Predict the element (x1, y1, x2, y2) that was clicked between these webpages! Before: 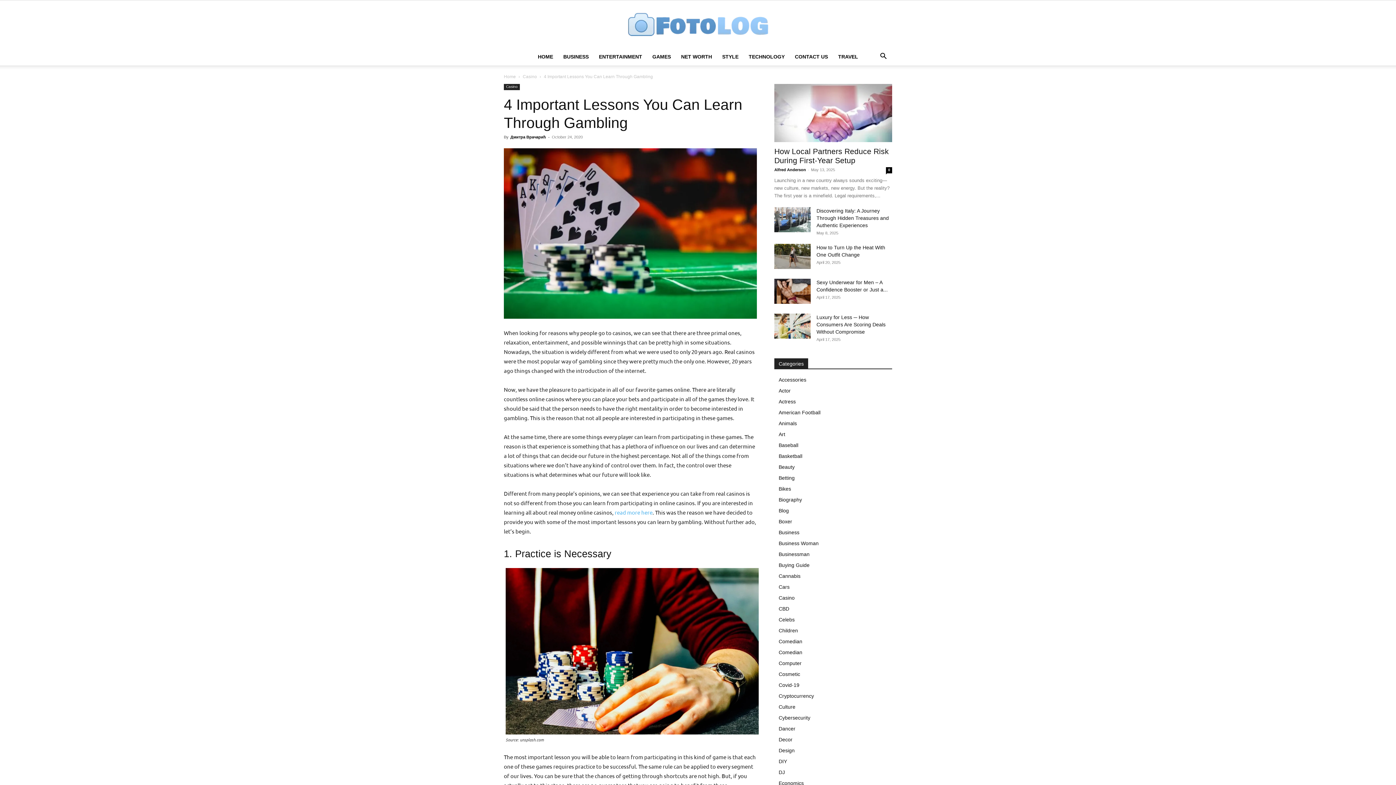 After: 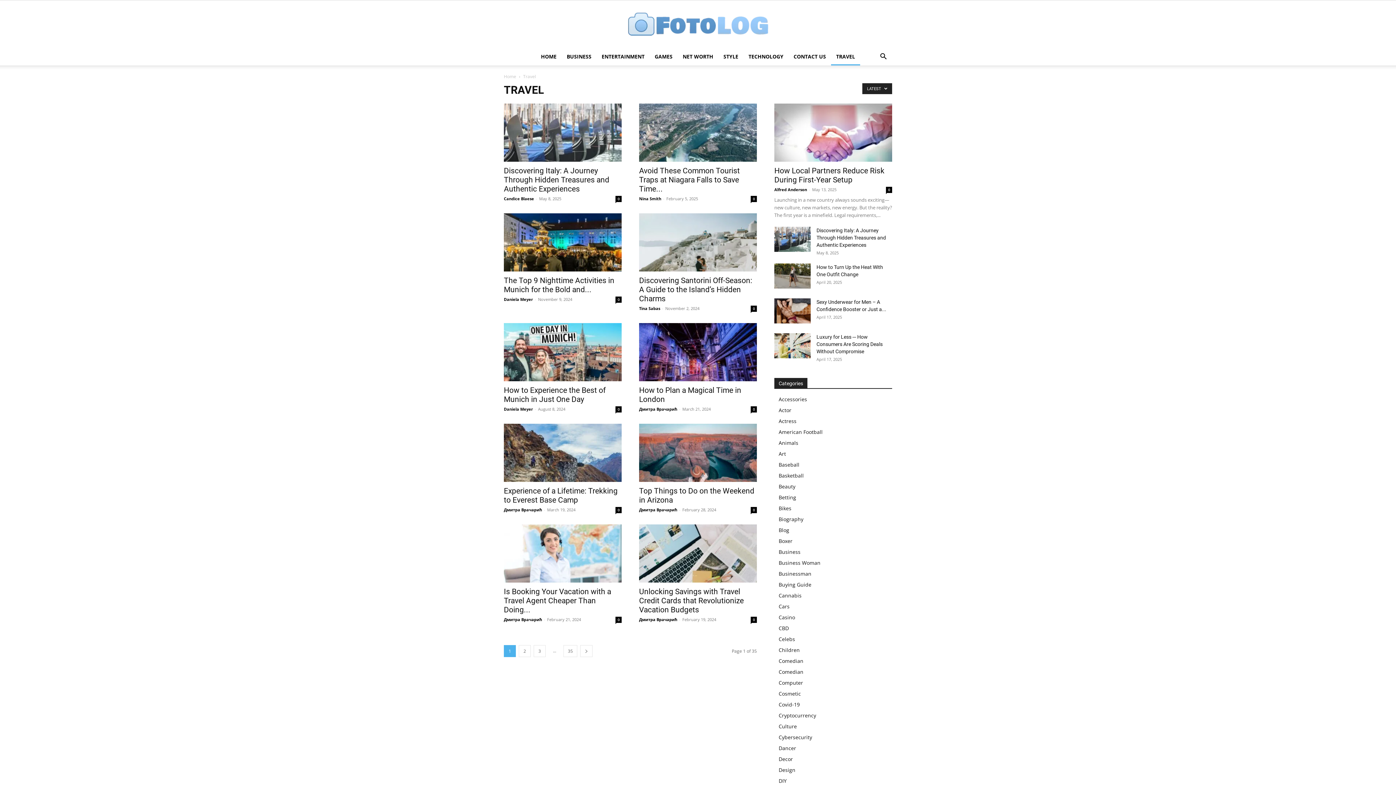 Action: bbox: (833, 48, 863, 65) label: TRAVEL